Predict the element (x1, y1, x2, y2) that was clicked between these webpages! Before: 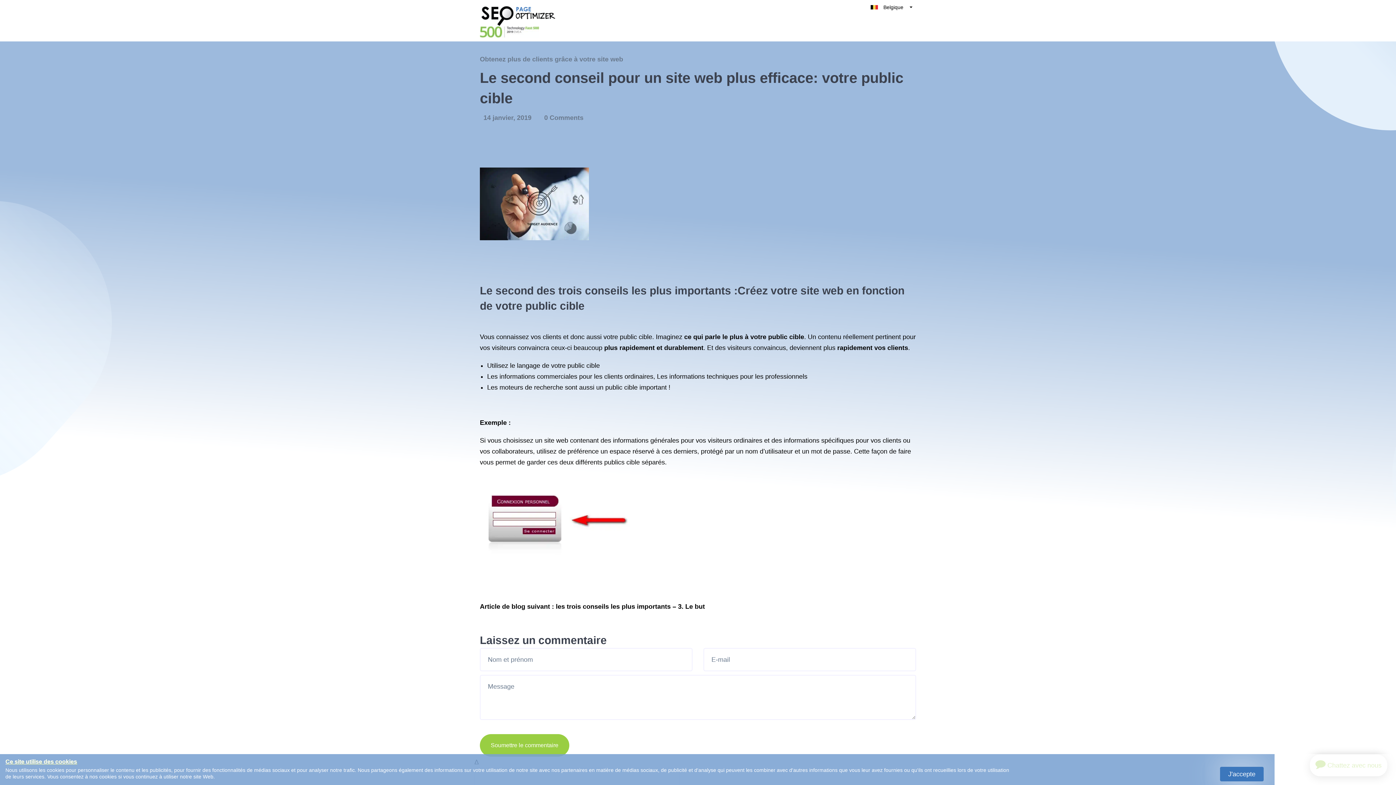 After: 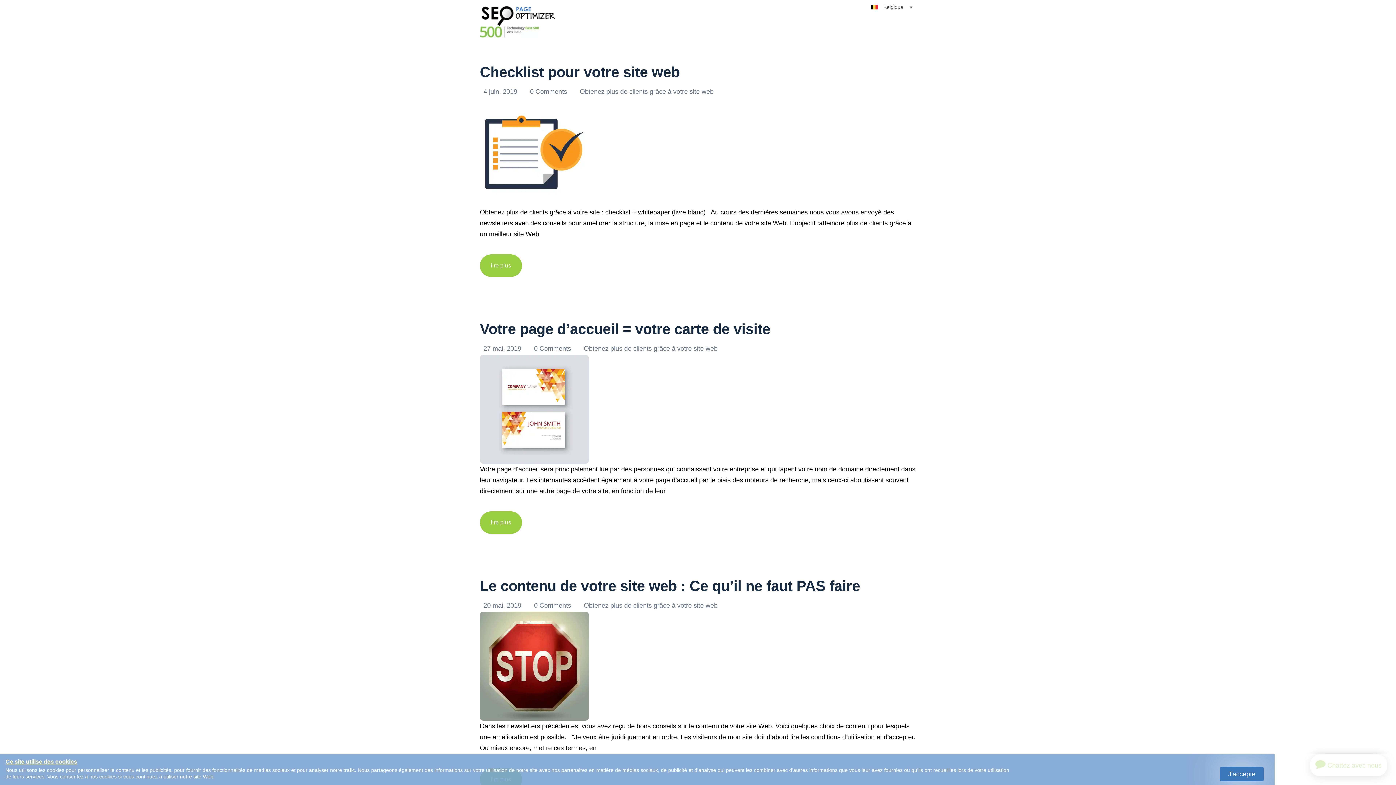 Action: label: Obtenez plus de clients grâce à votre site web bbox: (480, 55, 623, 62)